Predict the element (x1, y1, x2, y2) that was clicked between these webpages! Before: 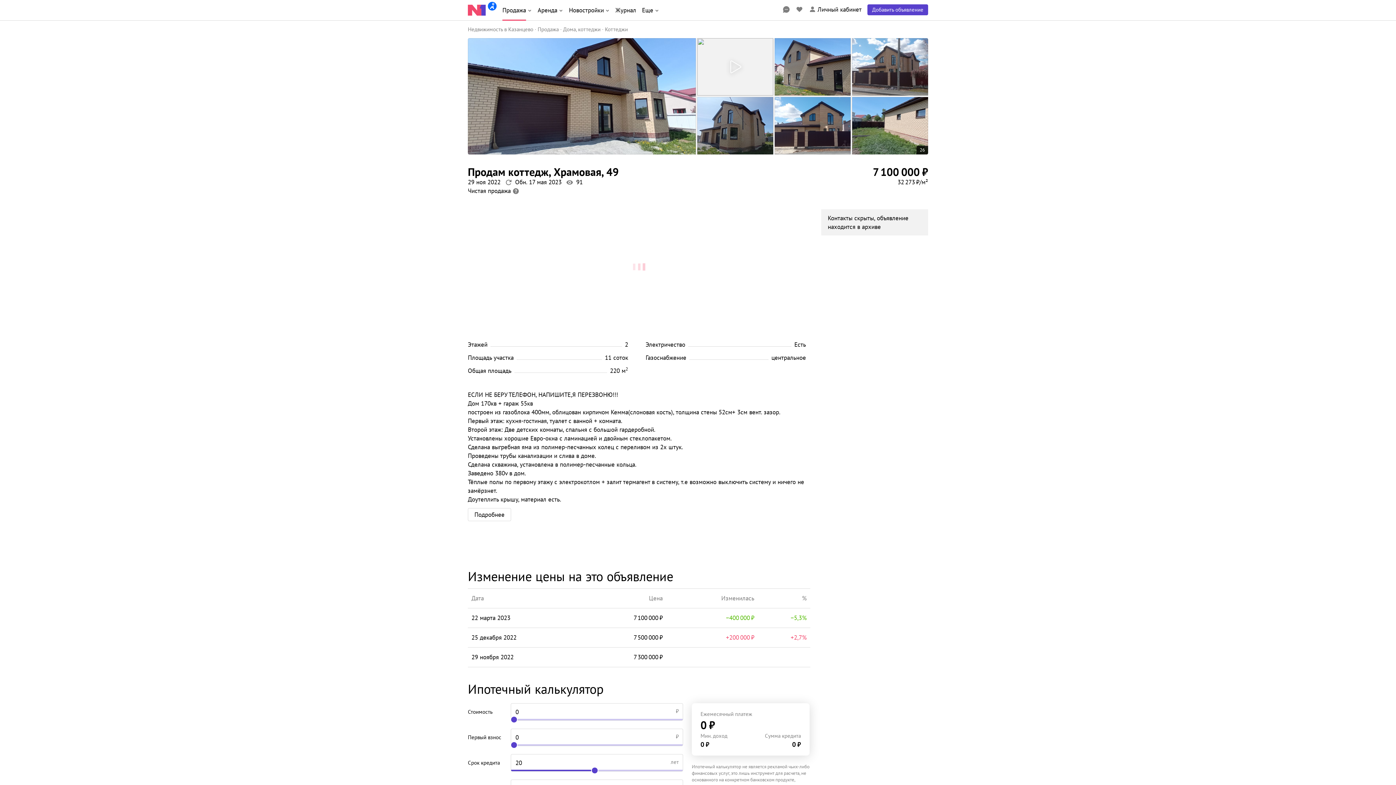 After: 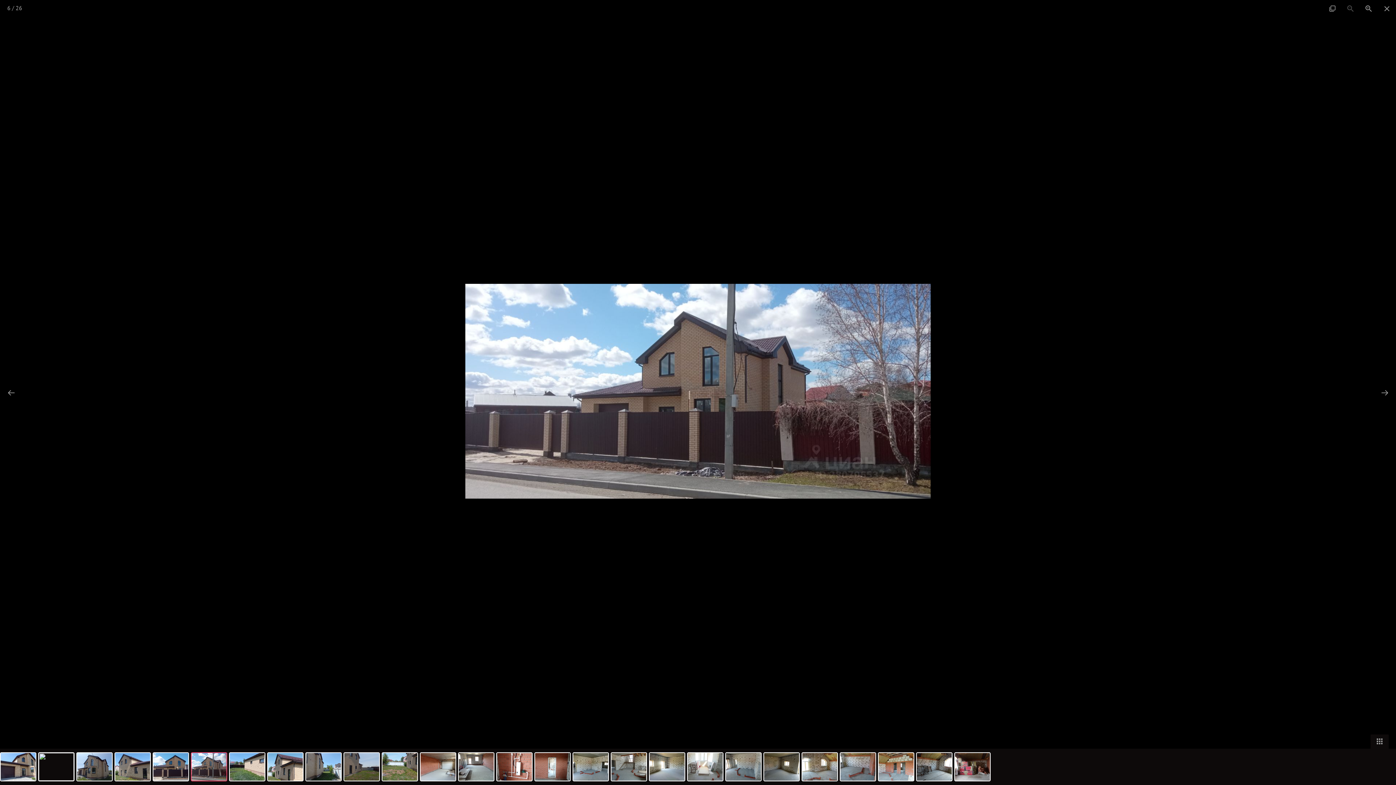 Action: bbox: (852, 38, 928, 95)